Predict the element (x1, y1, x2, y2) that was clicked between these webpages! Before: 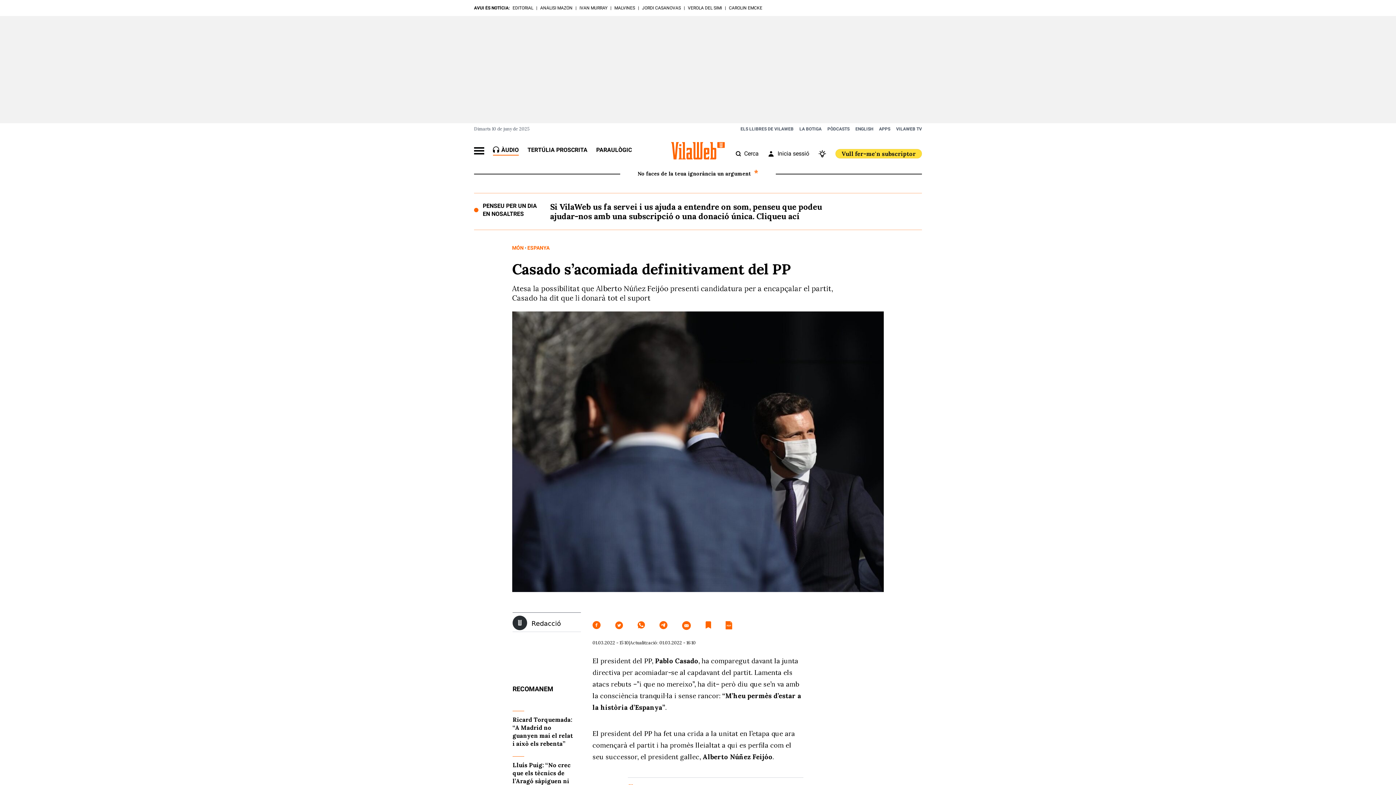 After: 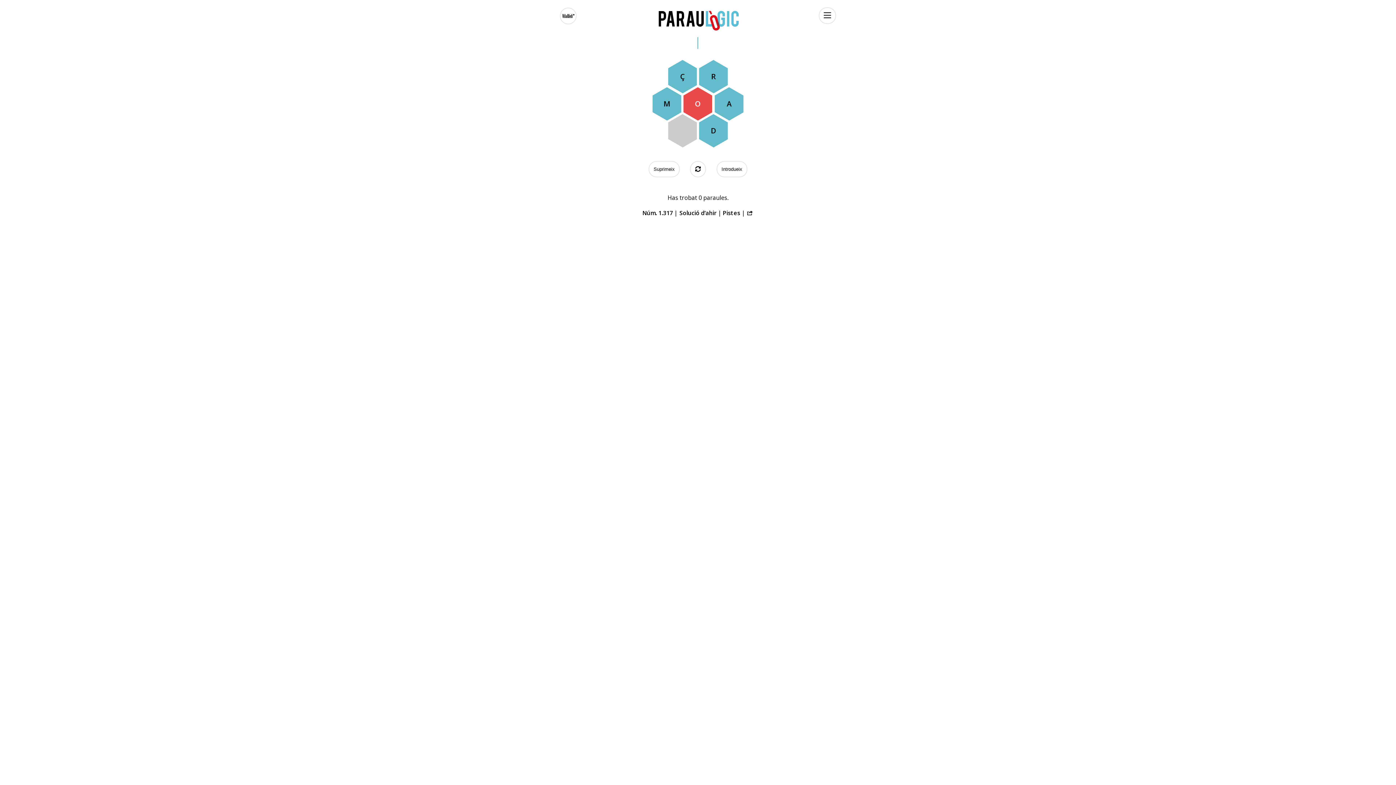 Action: label: PARAULÒGIC bbox: (596, 146, 632, 154)